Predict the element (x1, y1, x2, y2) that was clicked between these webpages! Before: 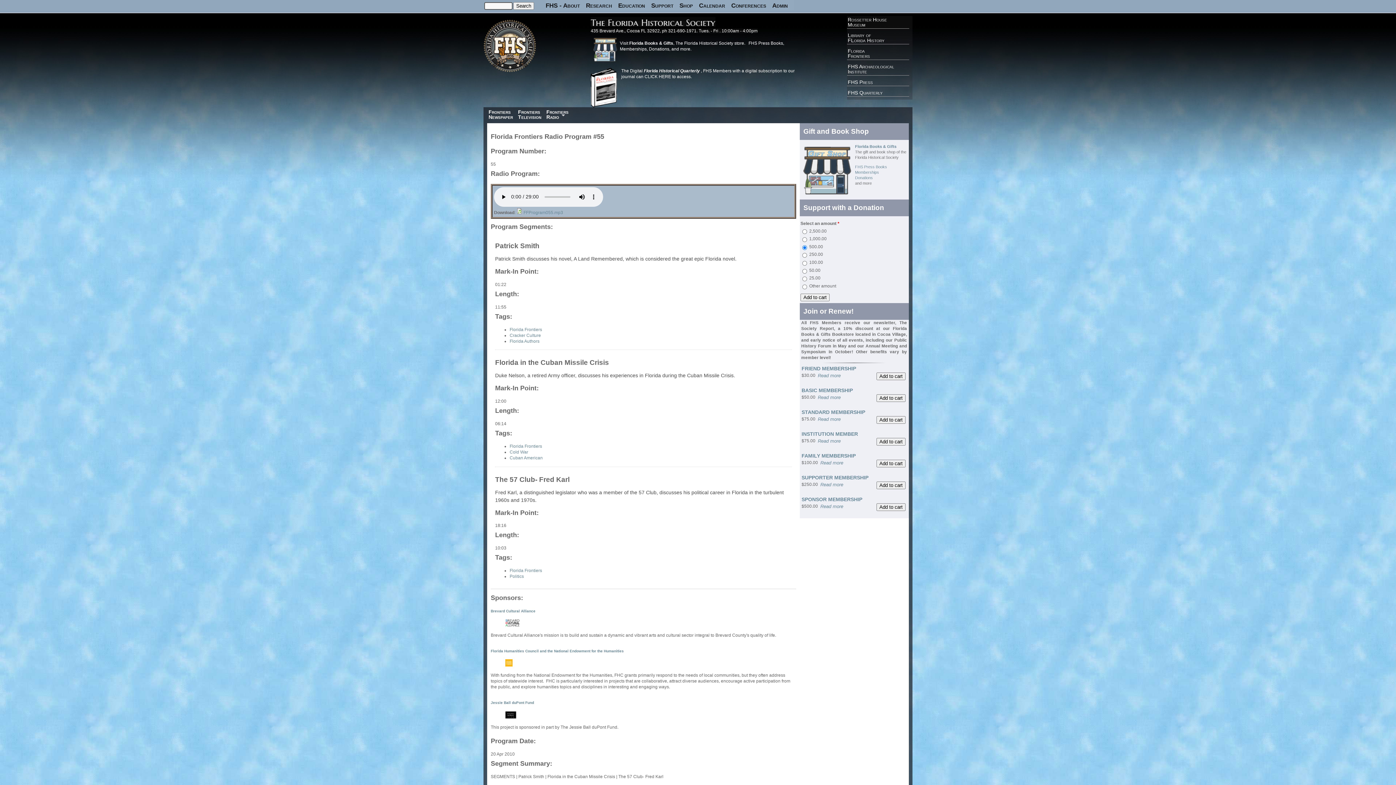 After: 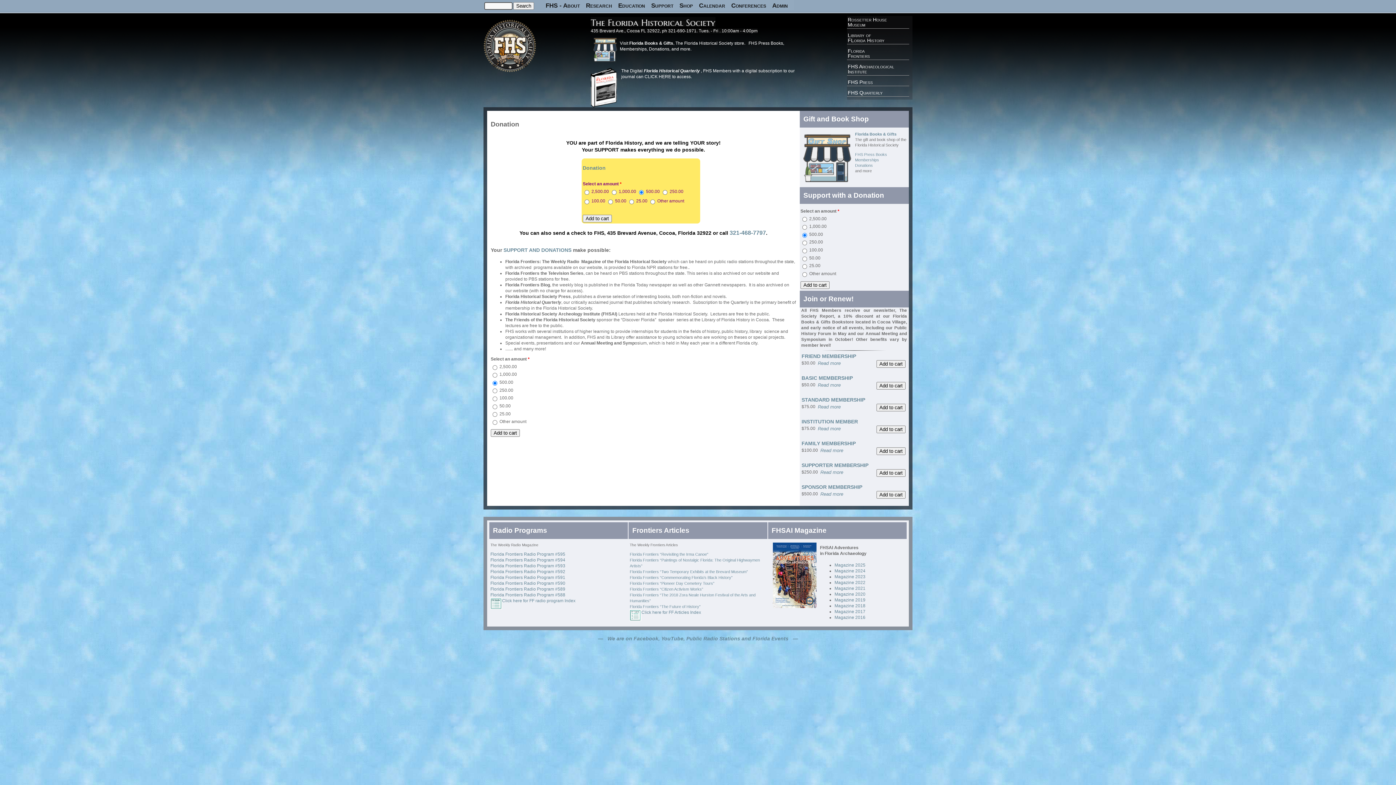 Action: bbox: (855, 175, 873, 179) label: Donations